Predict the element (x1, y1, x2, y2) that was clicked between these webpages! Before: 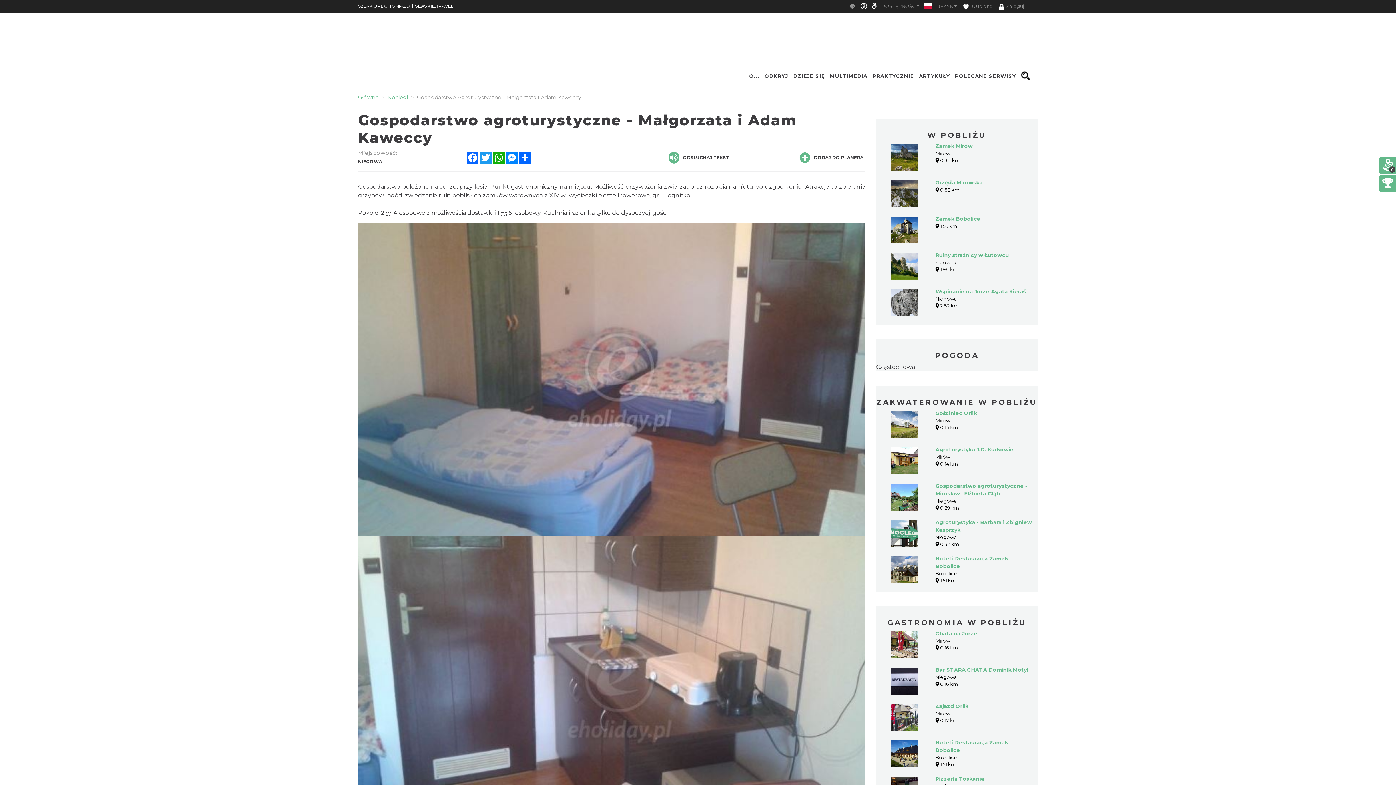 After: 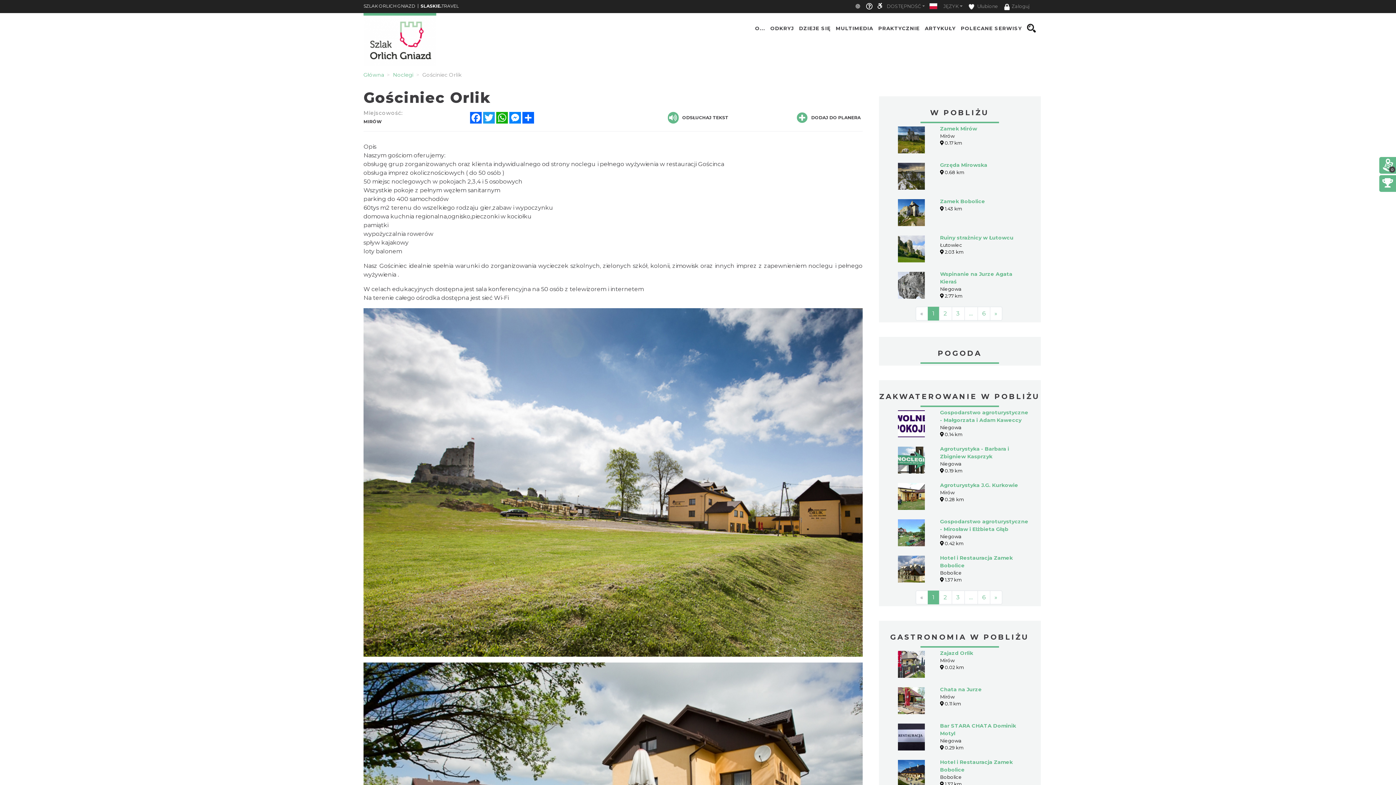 Action: bbox: (891, 409, 918, 438)